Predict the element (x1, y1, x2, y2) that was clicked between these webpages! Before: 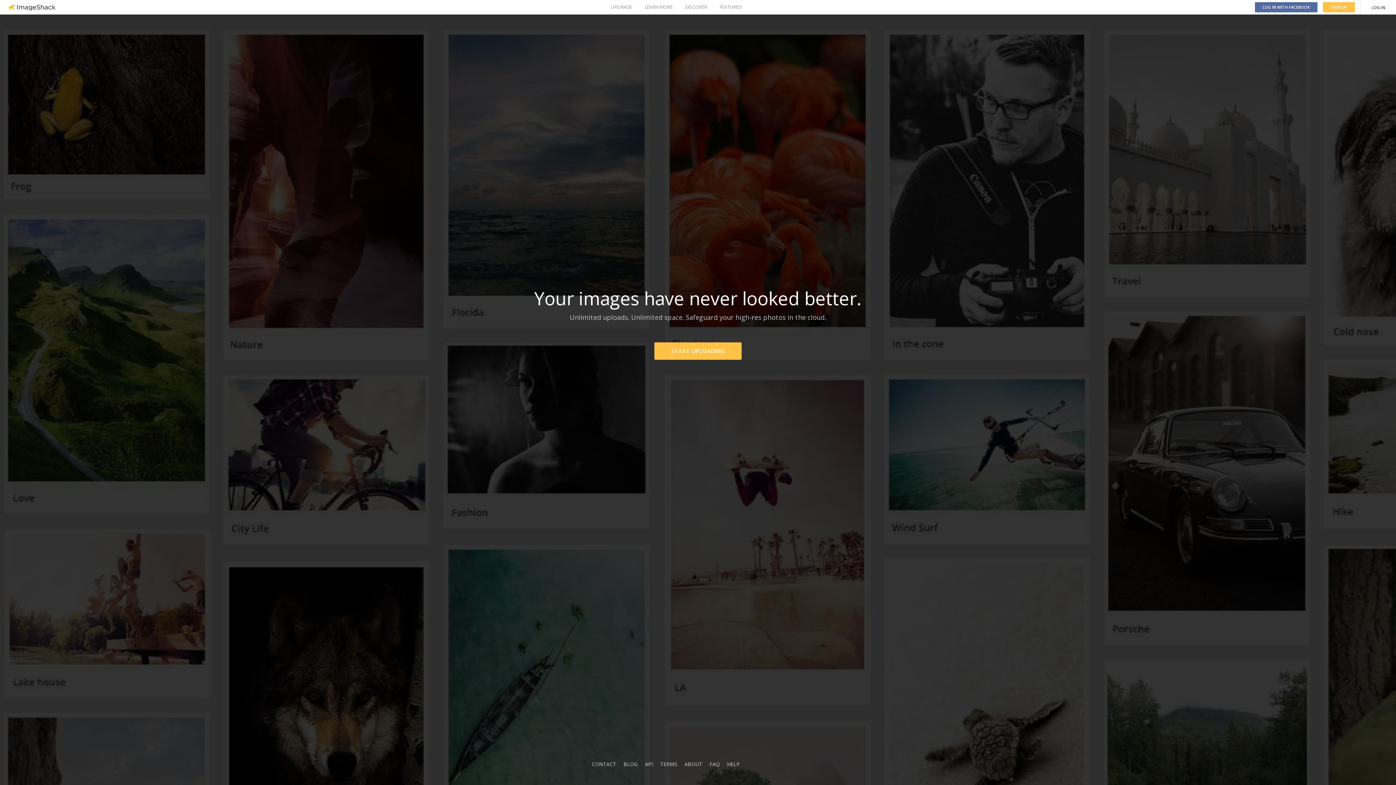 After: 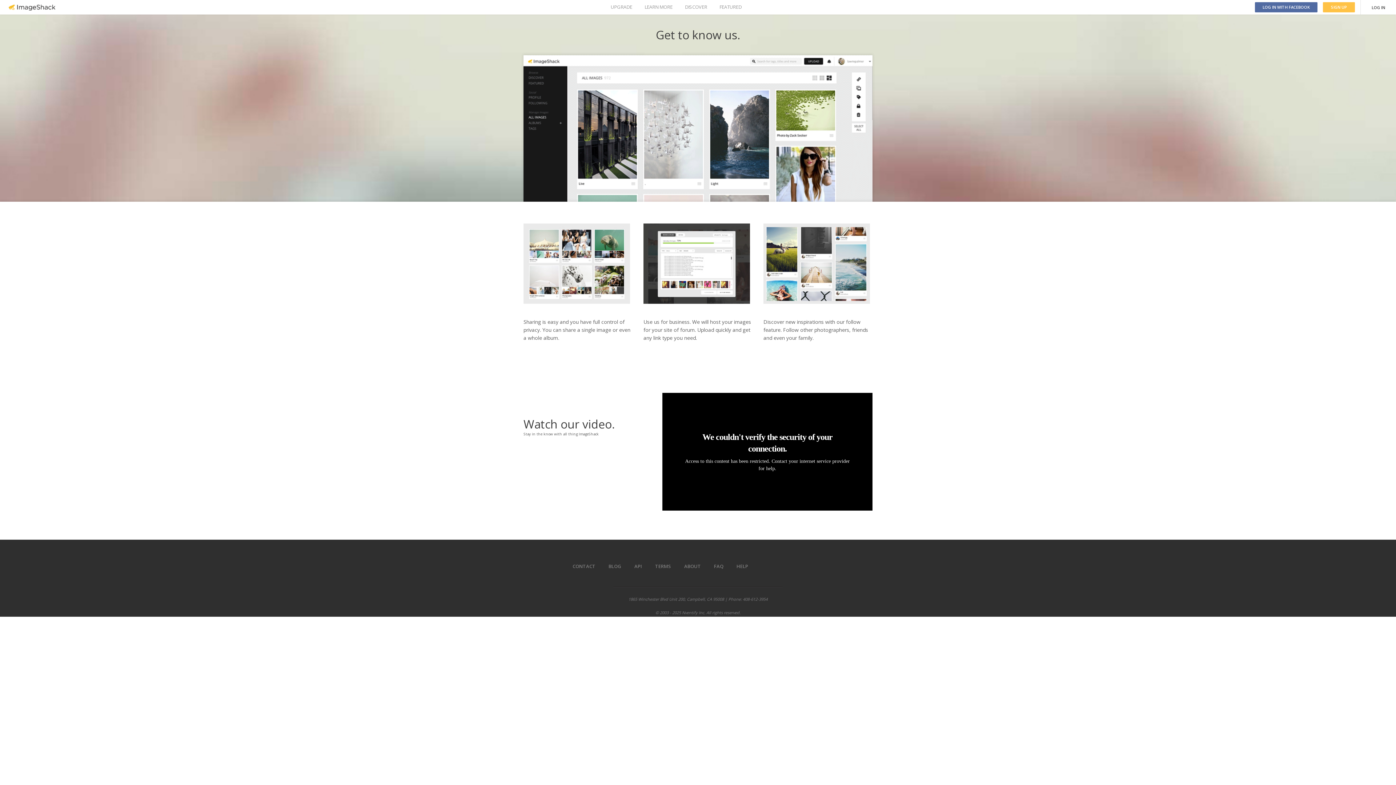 Action: label: ABOUT bbox: (684, 761, 702, 768)